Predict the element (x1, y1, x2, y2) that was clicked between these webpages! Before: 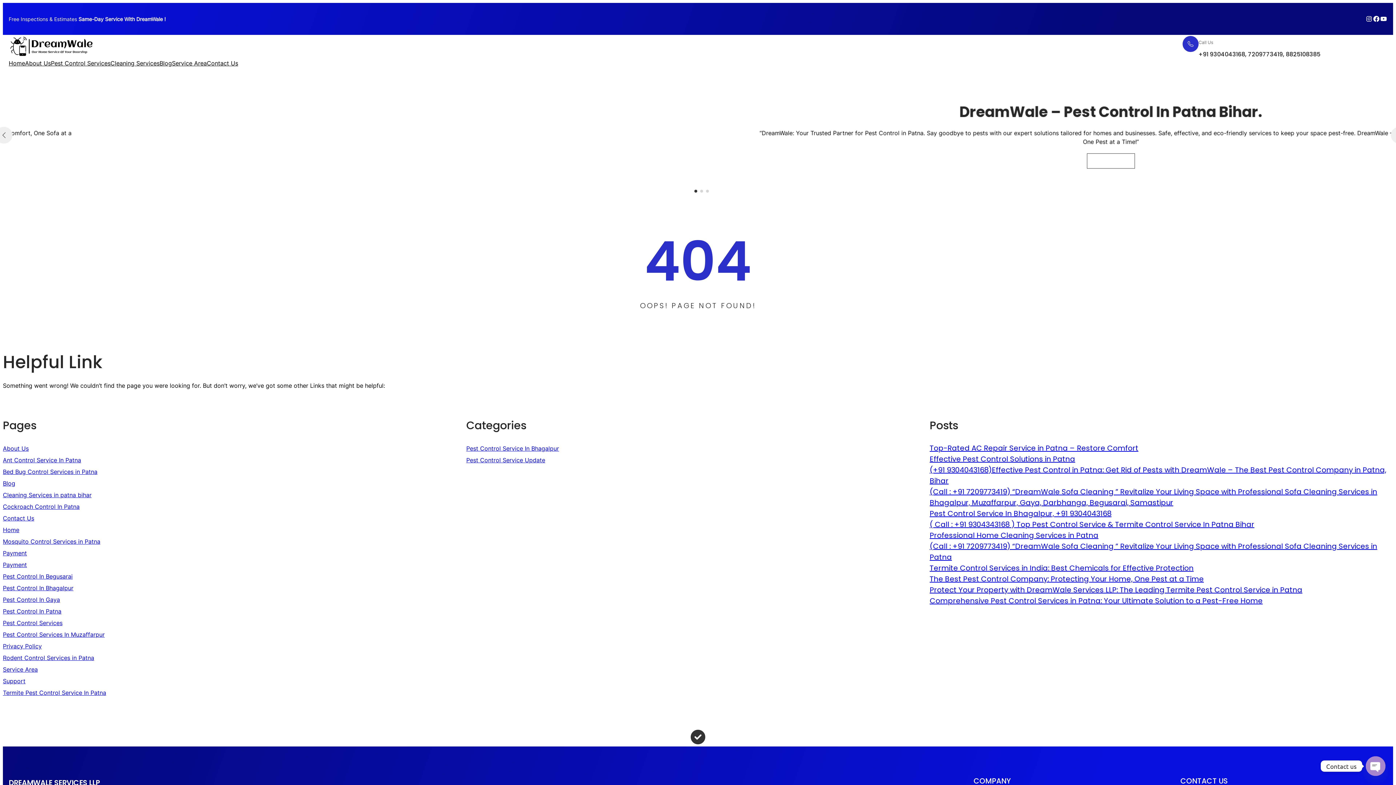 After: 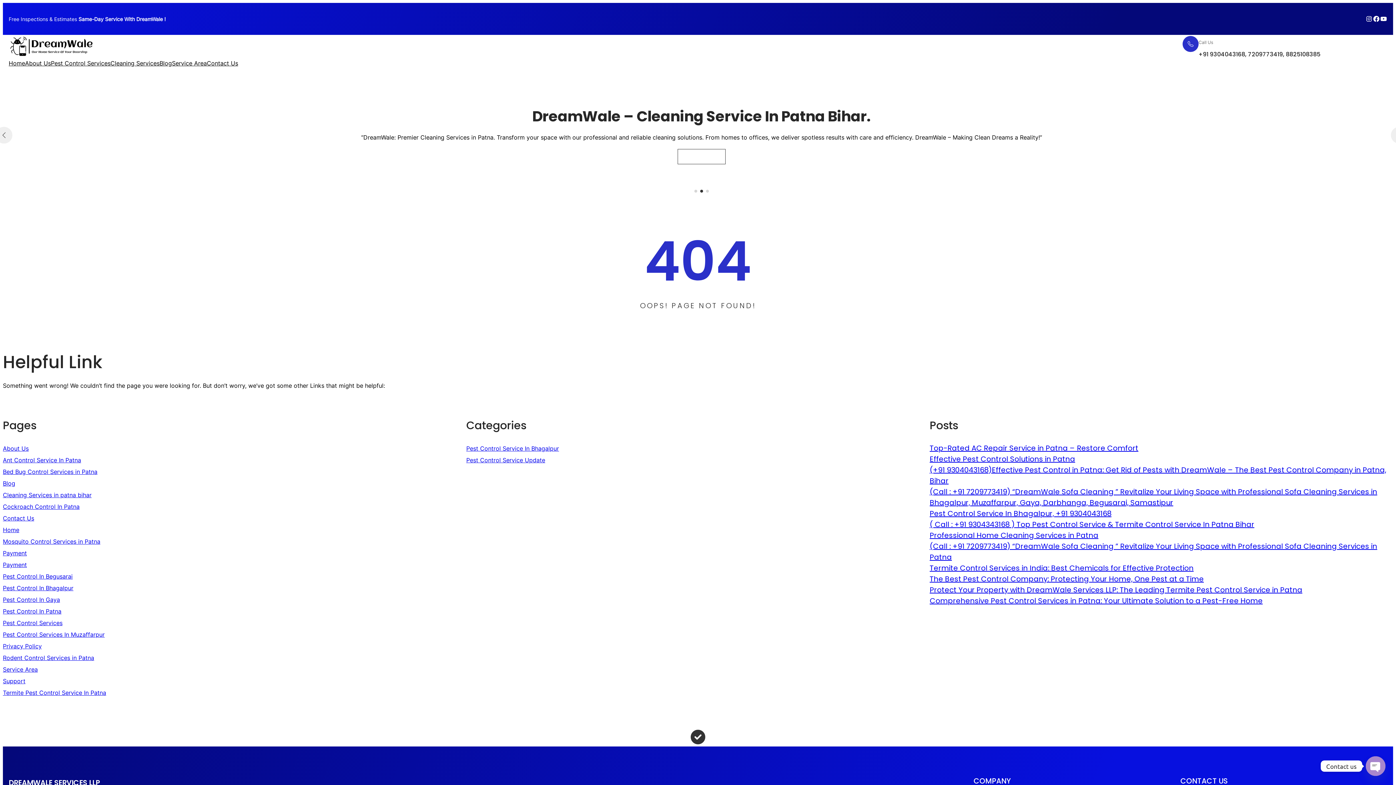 Action: label: Go to slide 1 bbox: (694, 189, 697, 192)